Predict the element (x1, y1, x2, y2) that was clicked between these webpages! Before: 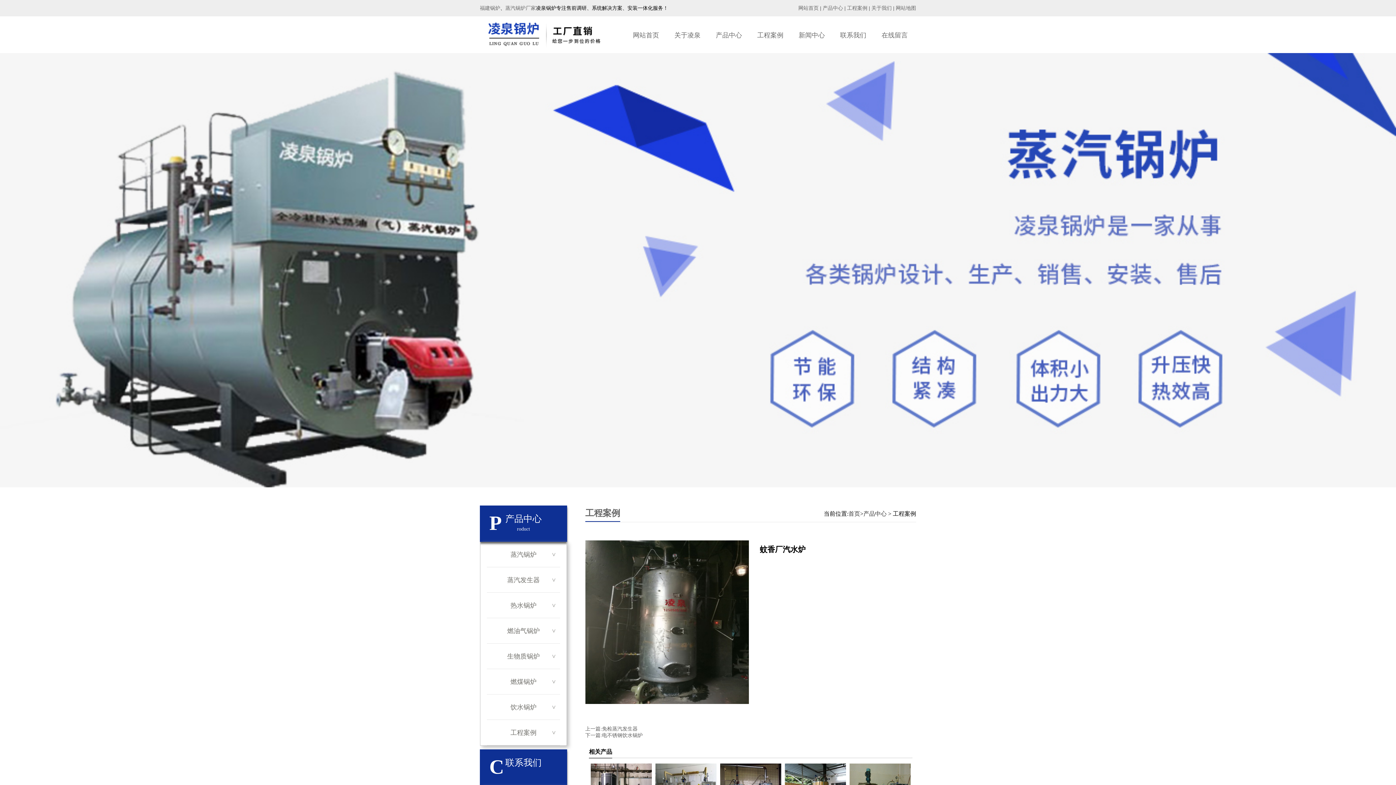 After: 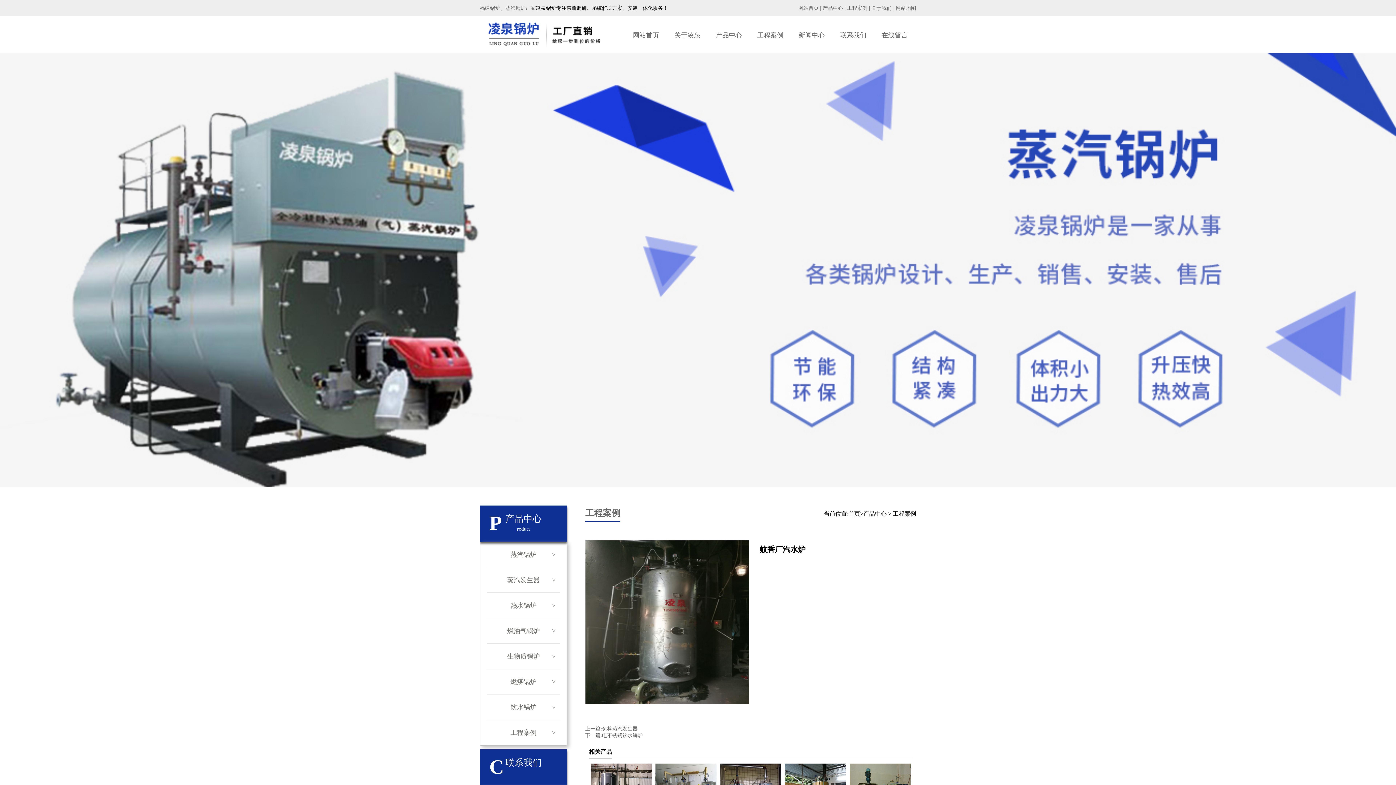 Action: bbox: (505, 5, 536, 10) label: 蒸汽锅炉厂家